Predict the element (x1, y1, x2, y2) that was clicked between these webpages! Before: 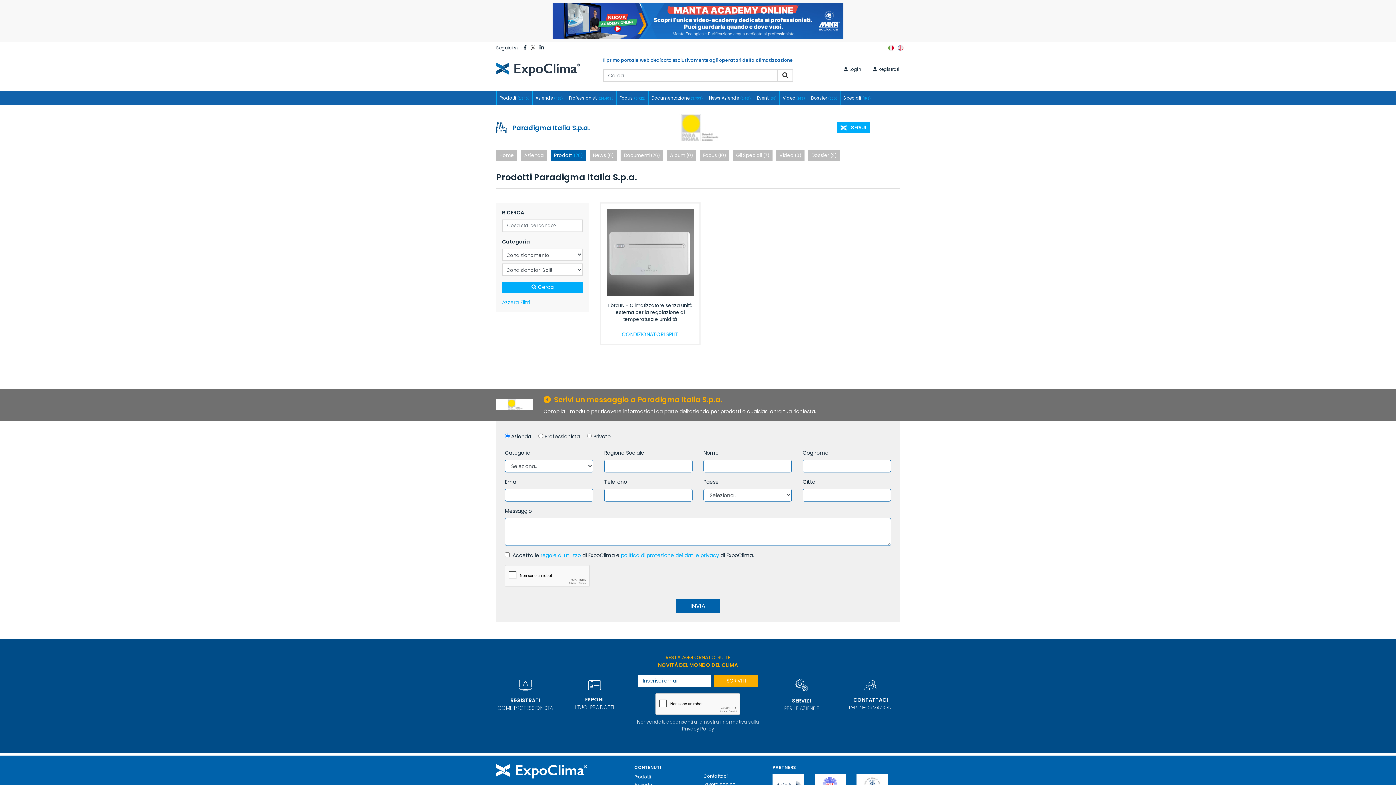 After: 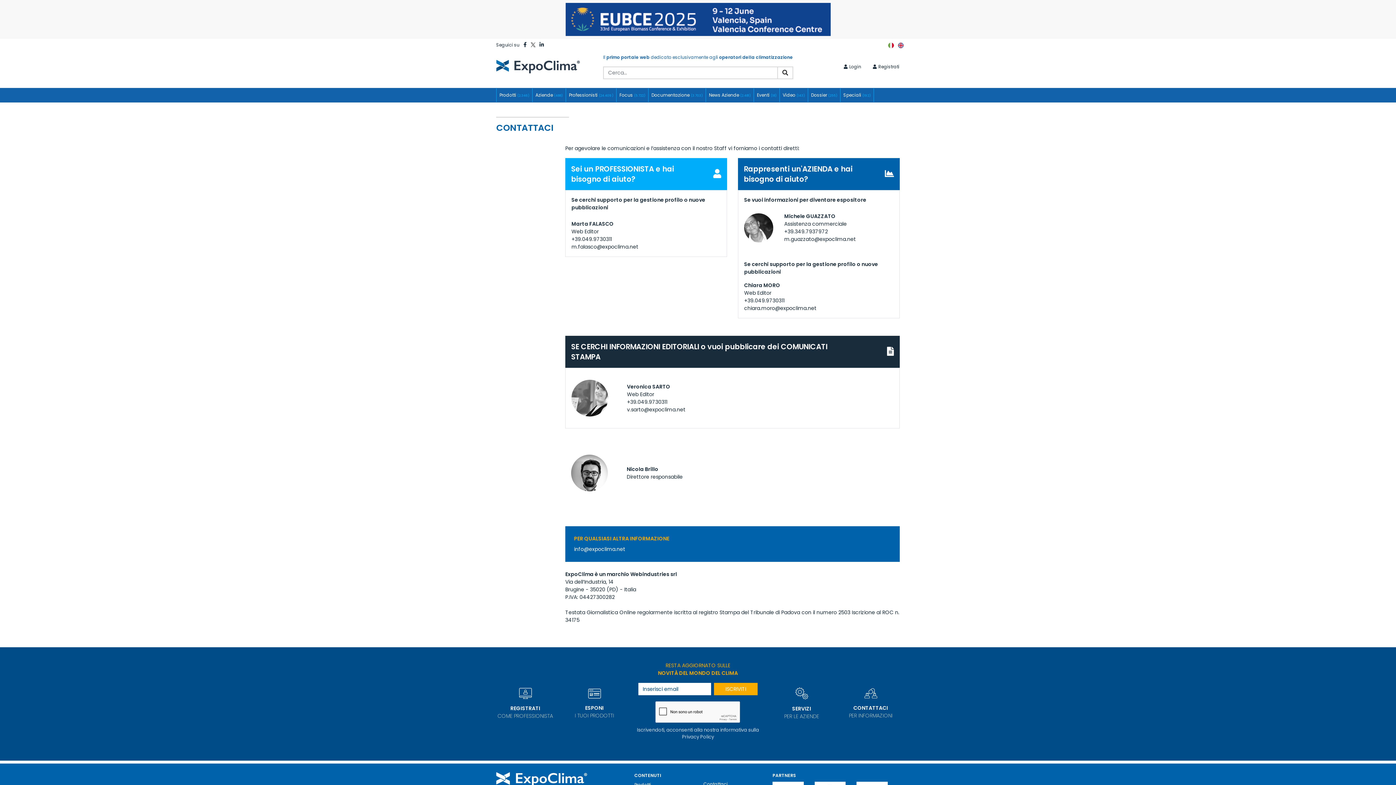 Action: label: CONTATTACI
PER INFORMAZIONI bbox: (841, 680, 900, 711)